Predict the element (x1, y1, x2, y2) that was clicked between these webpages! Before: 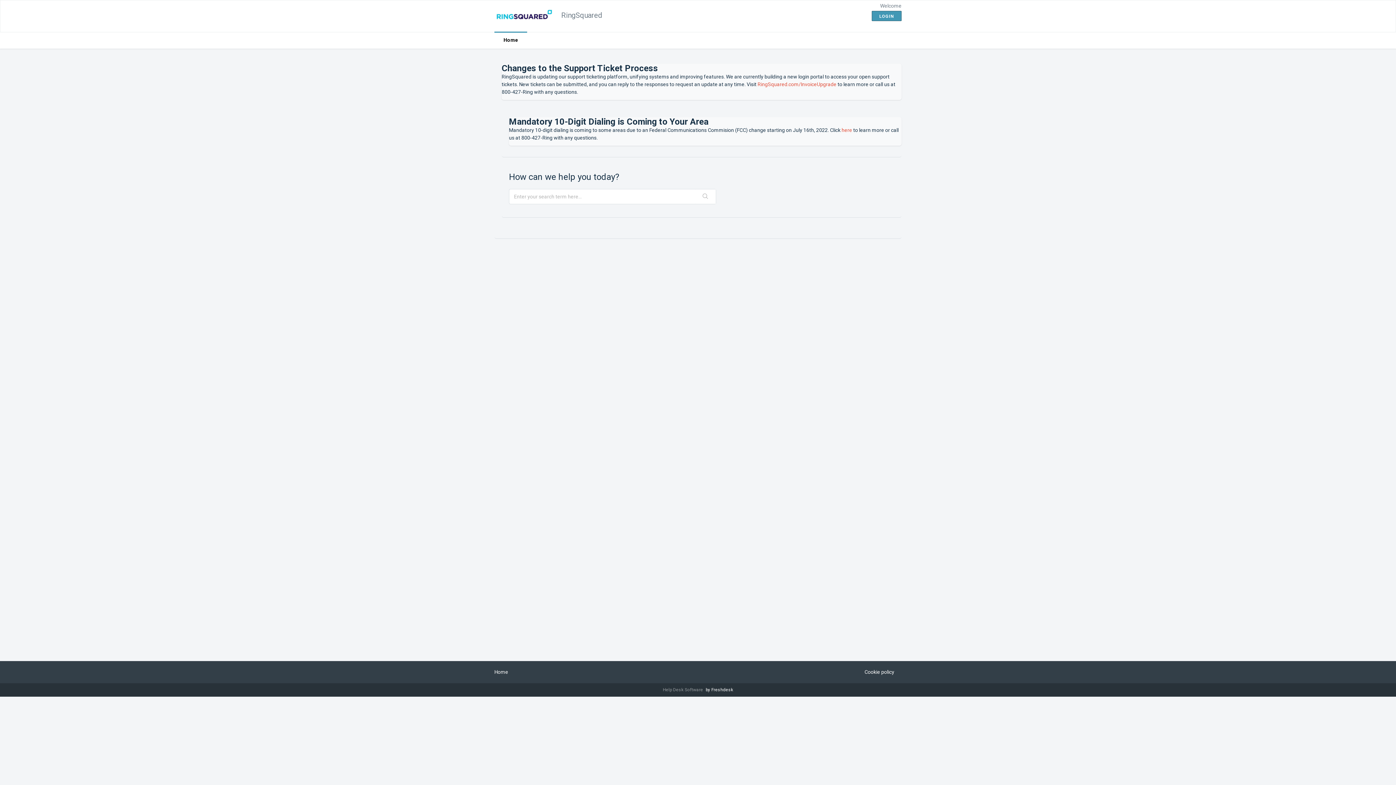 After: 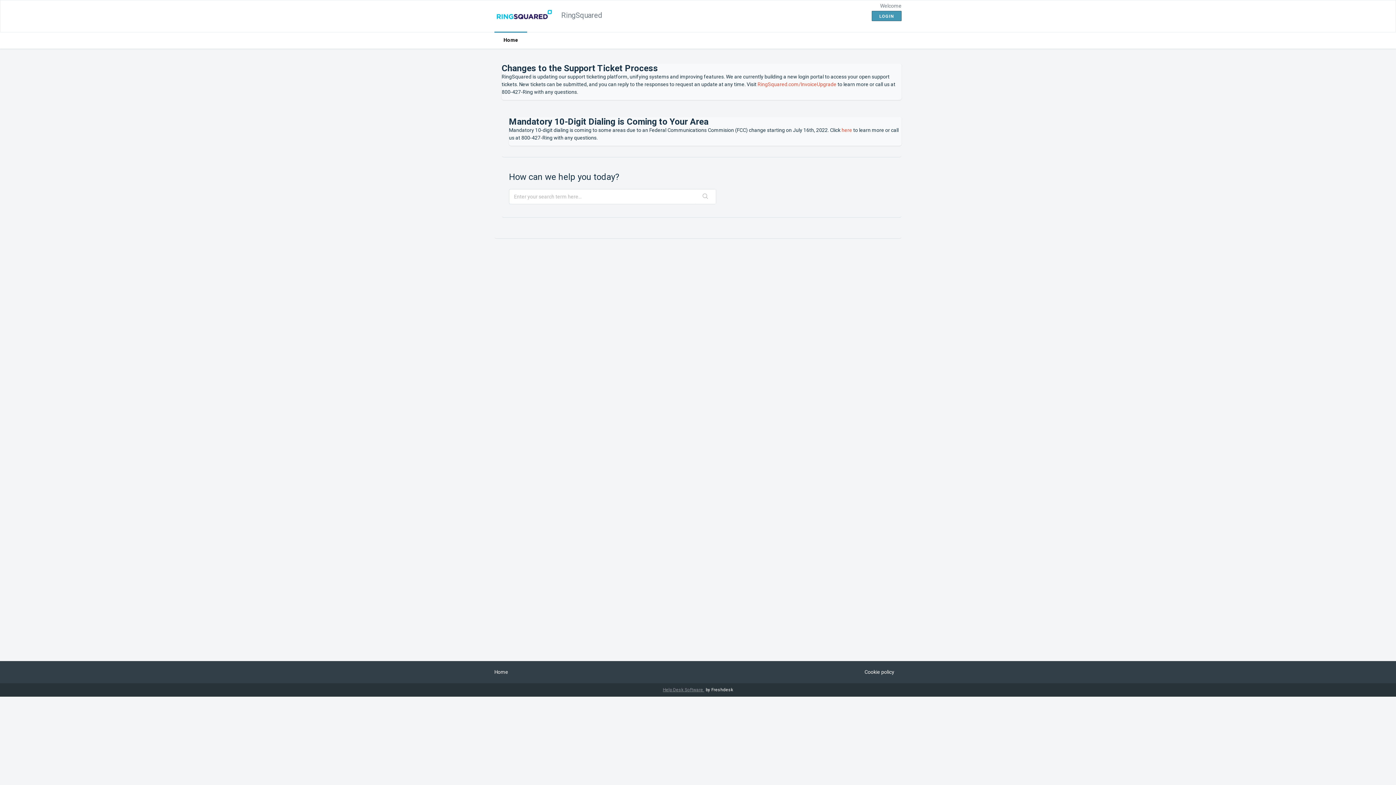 Action: label: Help Desk Software  bbox: (663, 687, 705, 692)